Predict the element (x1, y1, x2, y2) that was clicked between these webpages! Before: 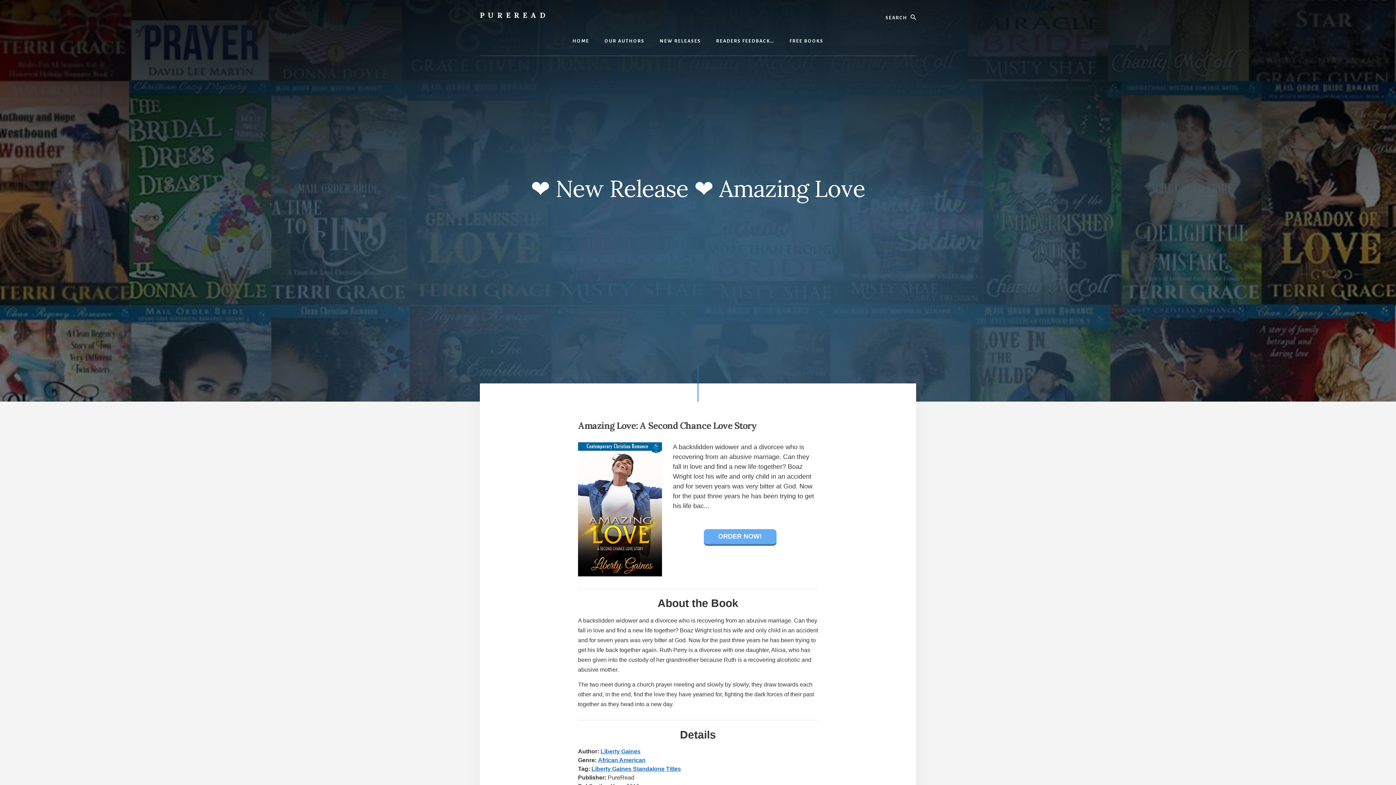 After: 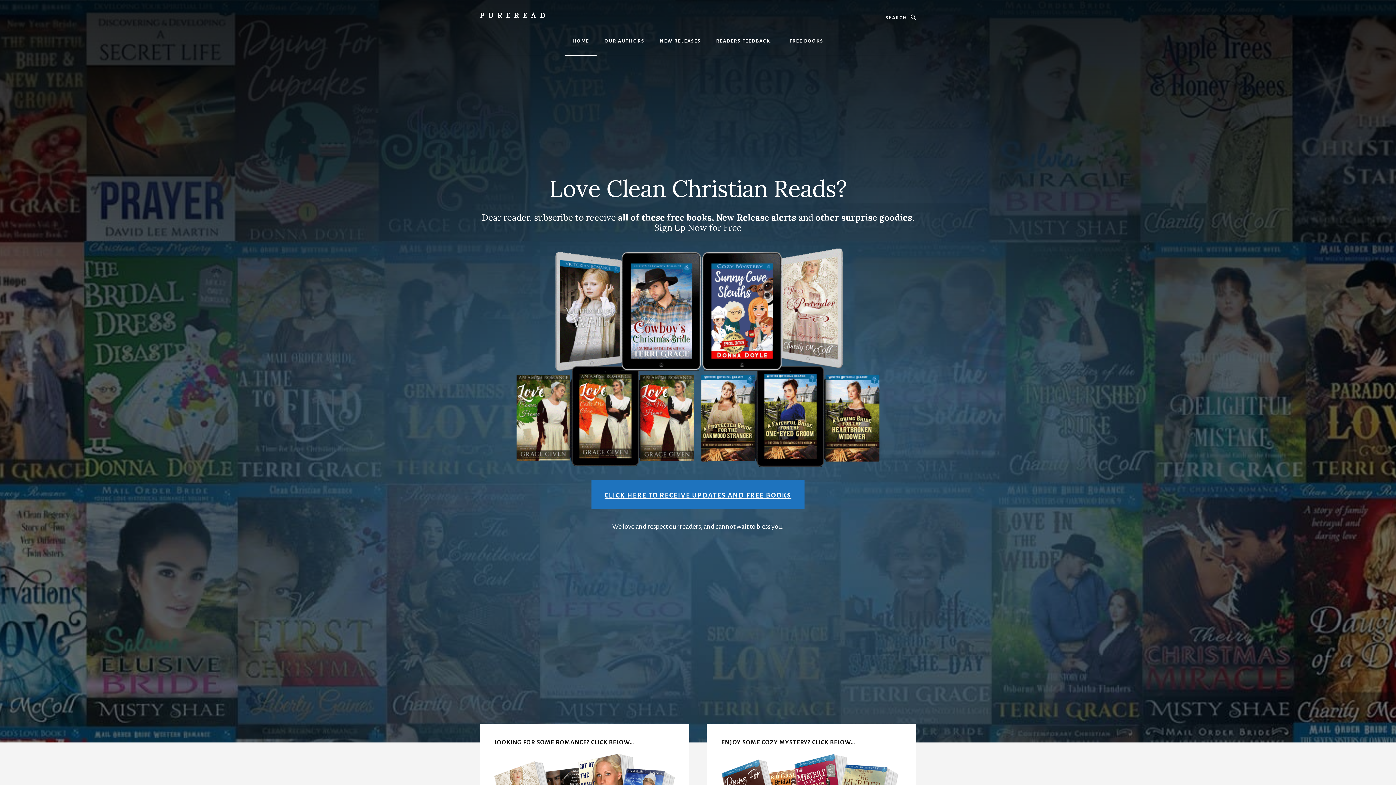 Action: bbox: (565, 26, 596, 55) label: HOME